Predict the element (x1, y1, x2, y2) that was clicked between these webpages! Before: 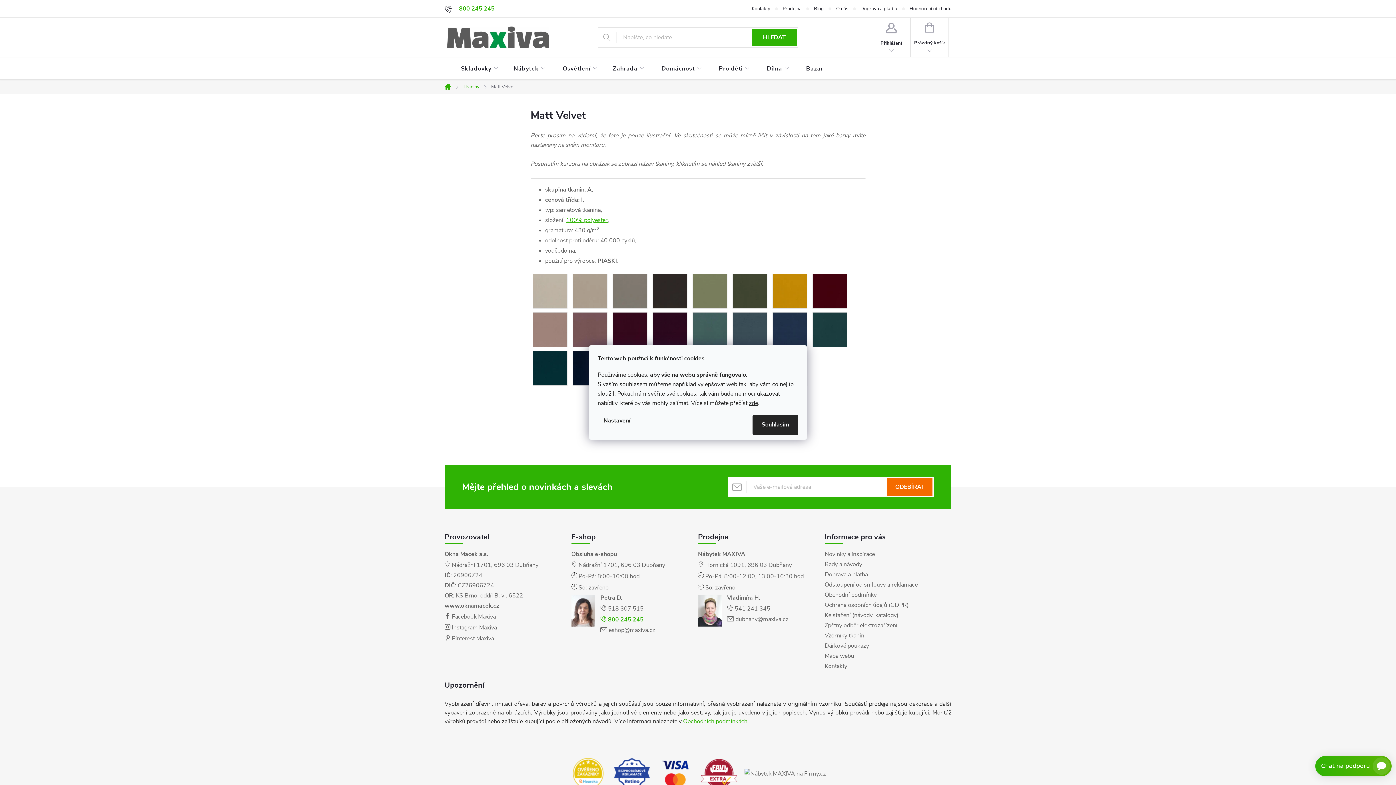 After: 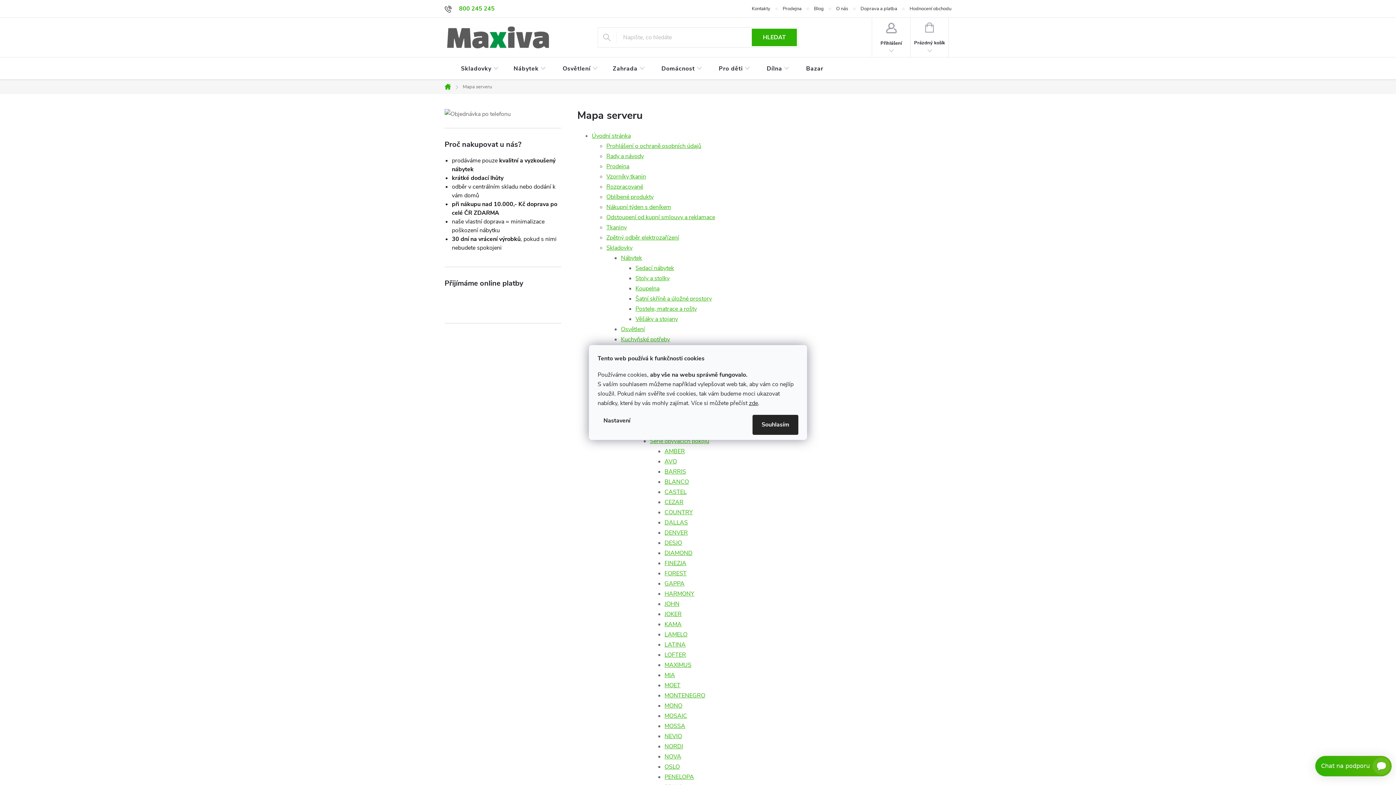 Action: label: Mapa webu bbox: (824, 653, 854, 659)